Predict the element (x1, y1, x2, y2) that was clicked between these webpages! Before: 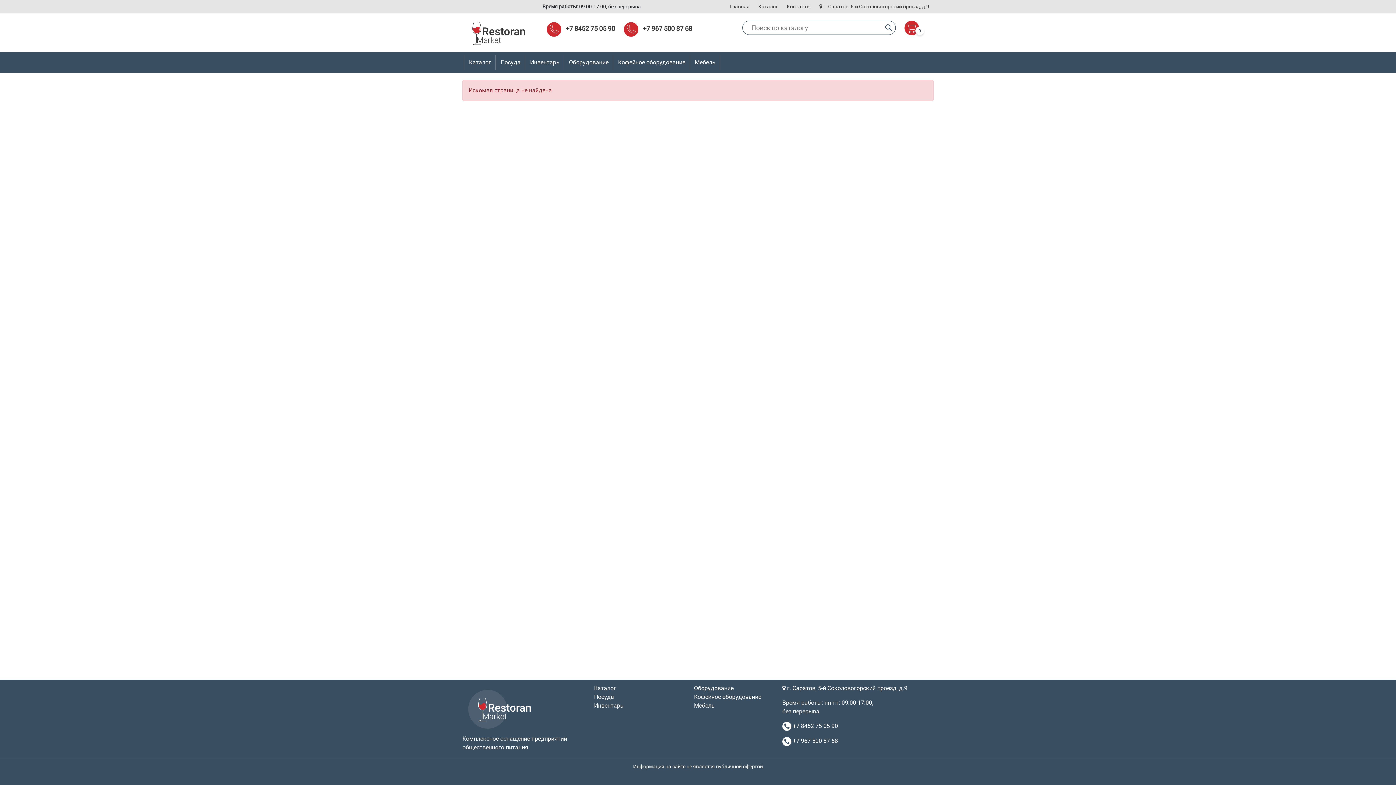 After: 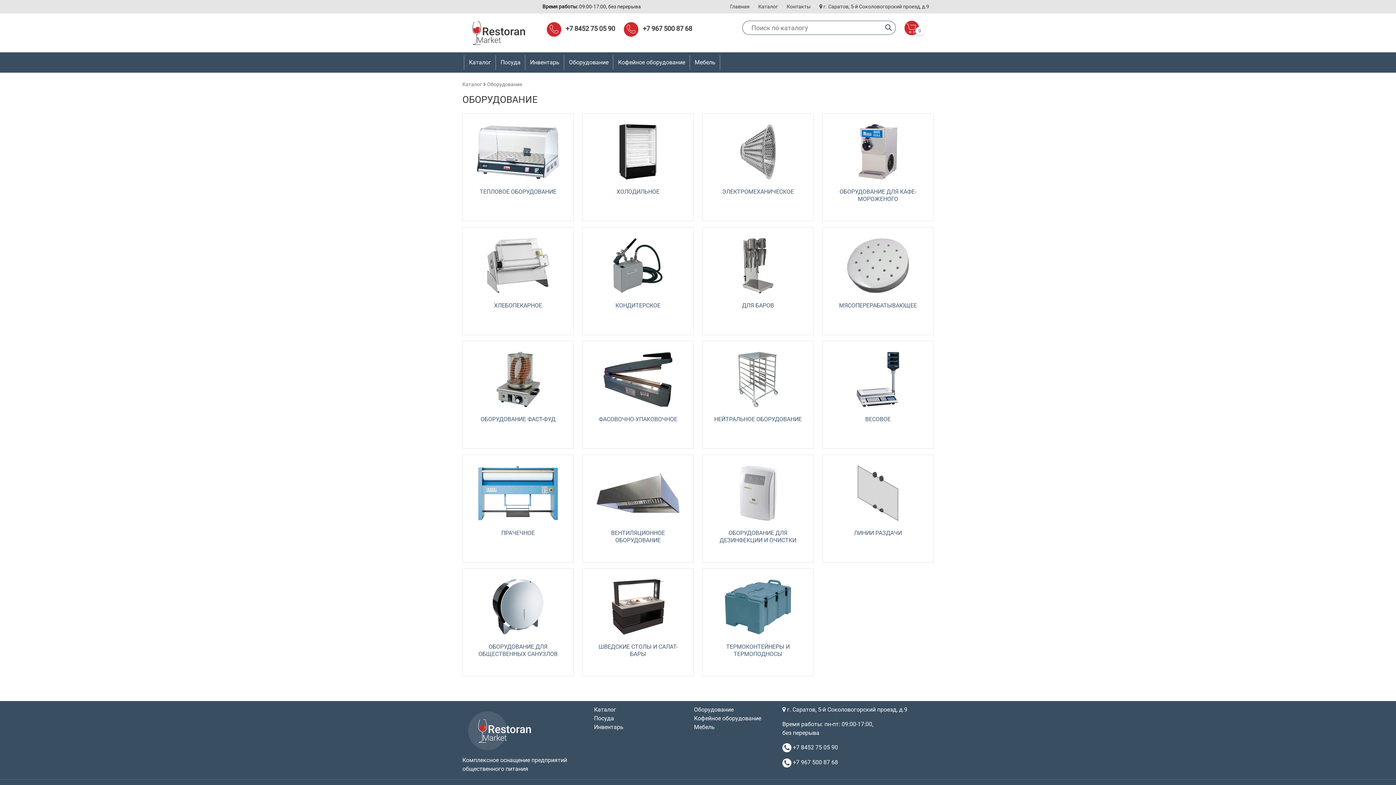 Action: bbox: (694, 685, 733, 692) label: Оборудование